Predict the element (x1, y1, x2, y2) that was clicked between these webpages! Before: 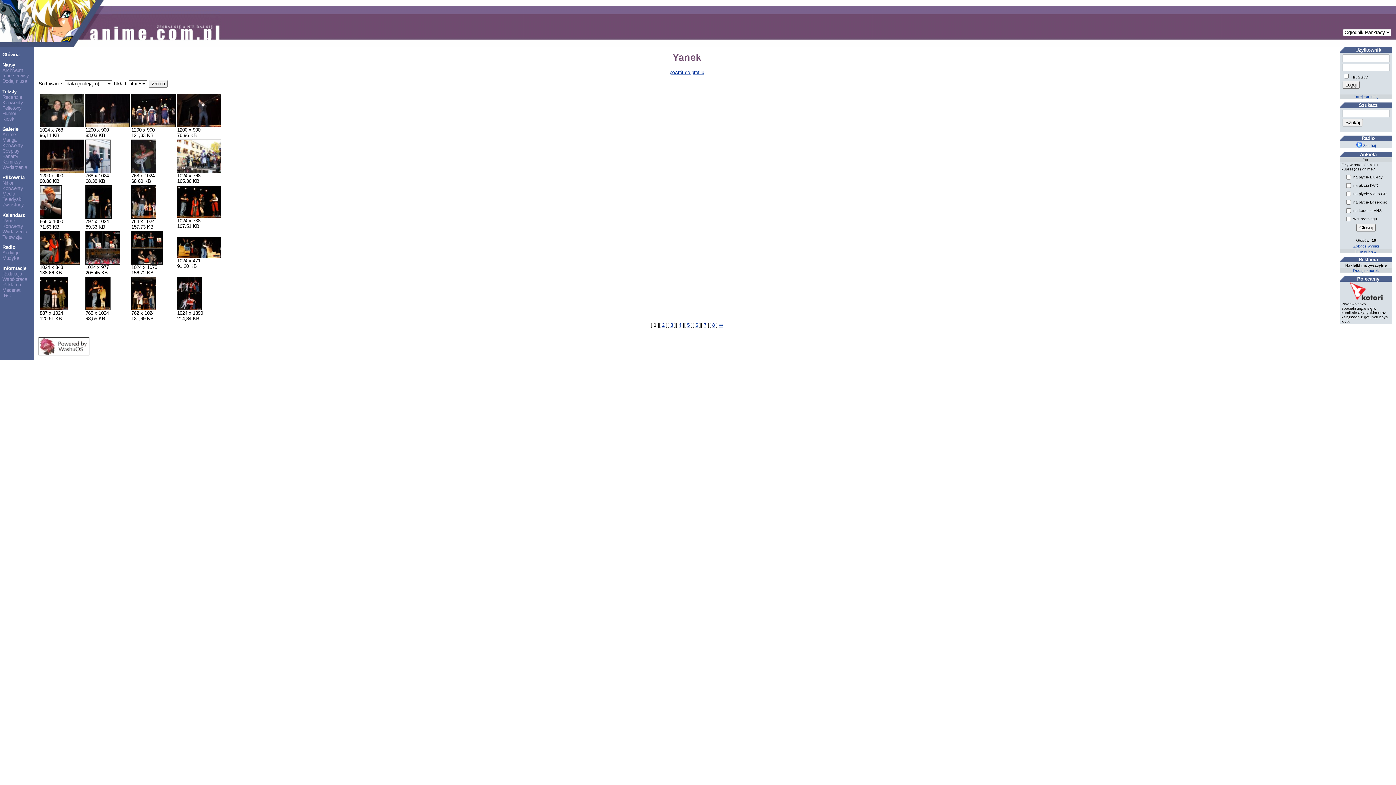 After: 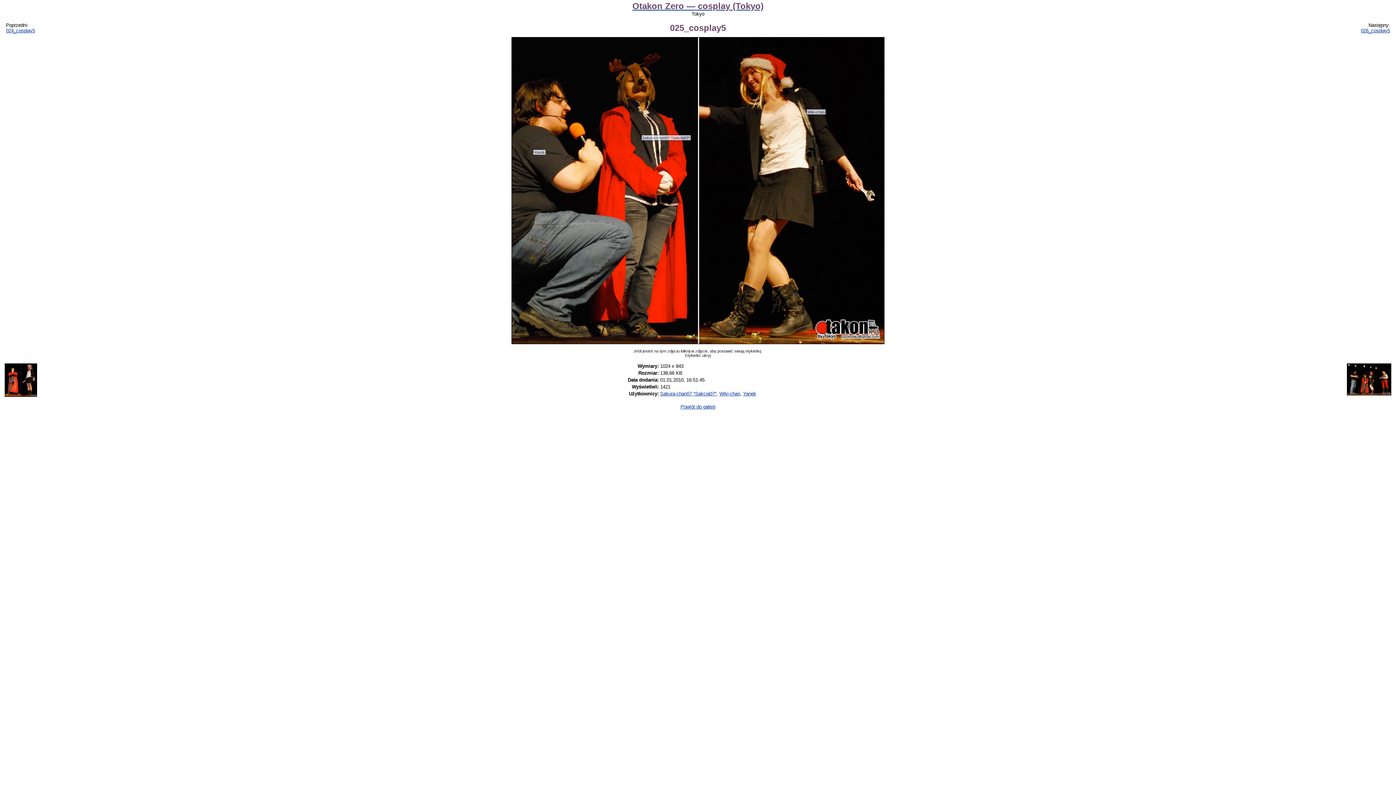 Action: bbox: (39, 260, 80, 265)